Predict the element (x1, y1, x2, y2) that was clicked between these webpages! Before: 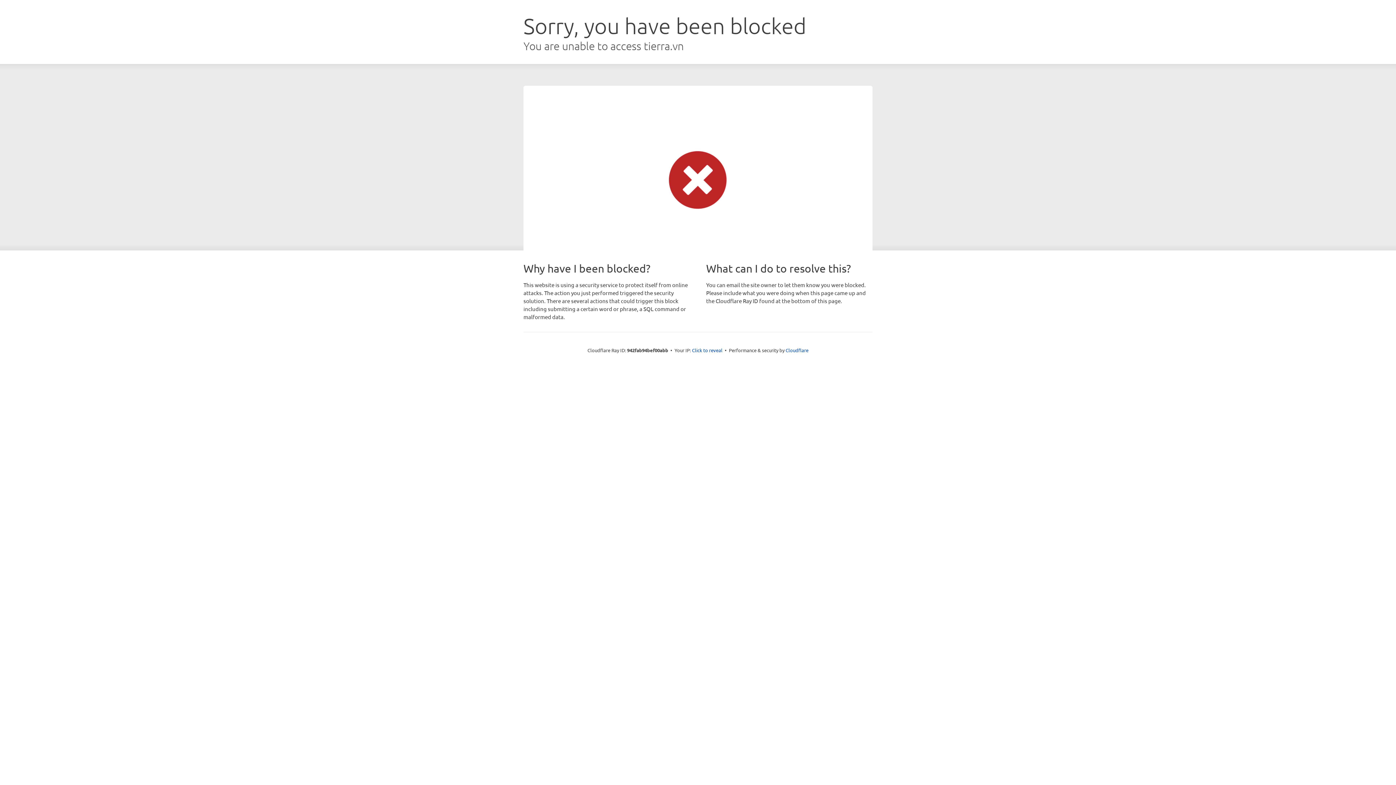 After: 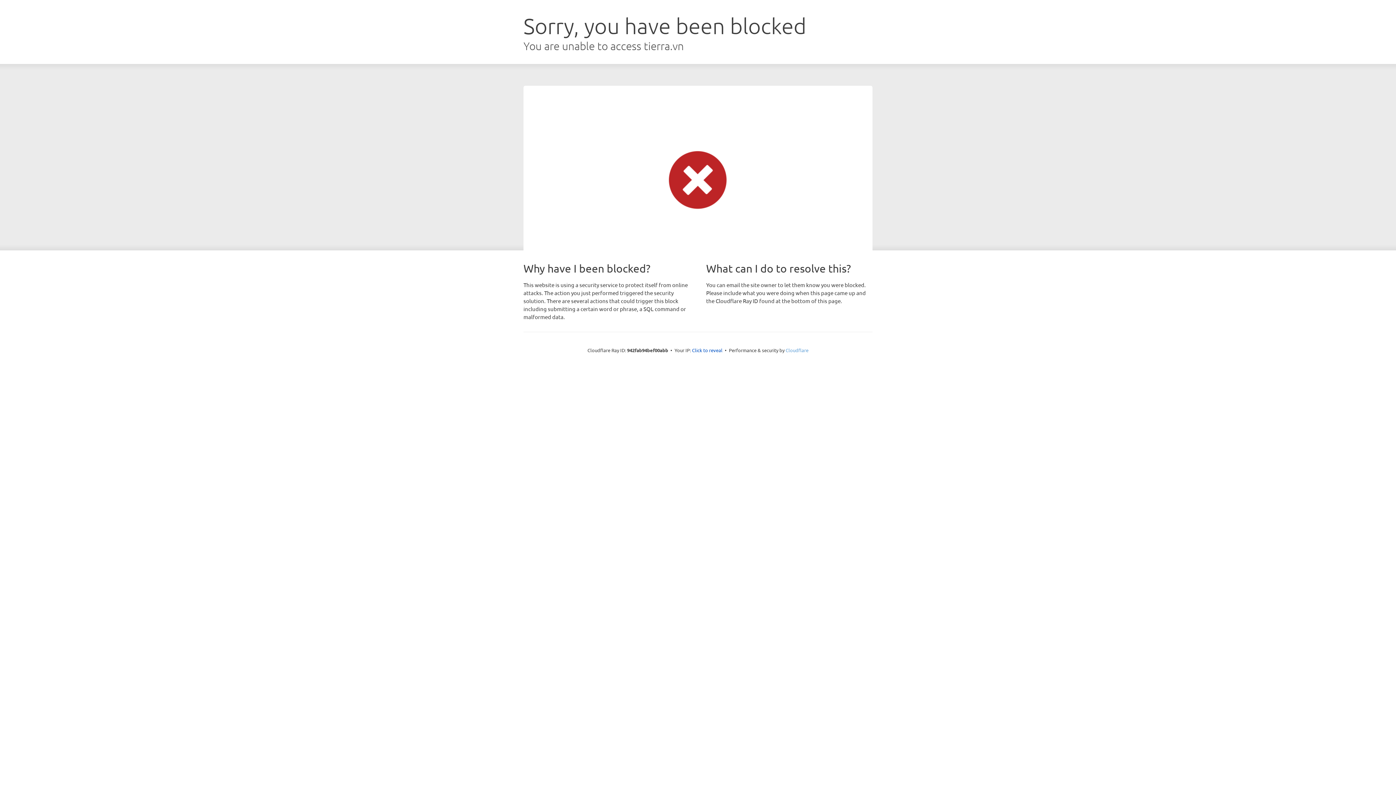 Action: bbox: (785, 347, 808, 353) label: Cloudflare